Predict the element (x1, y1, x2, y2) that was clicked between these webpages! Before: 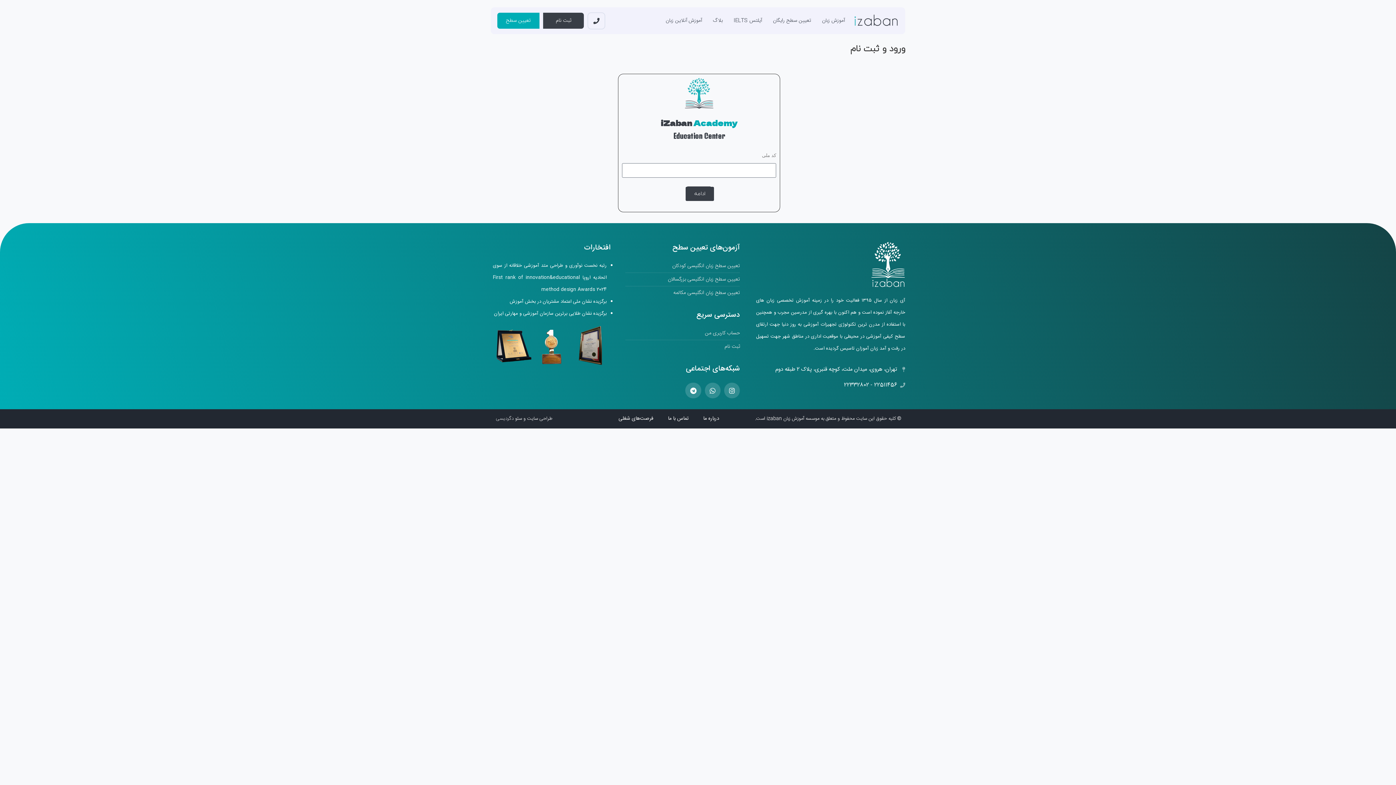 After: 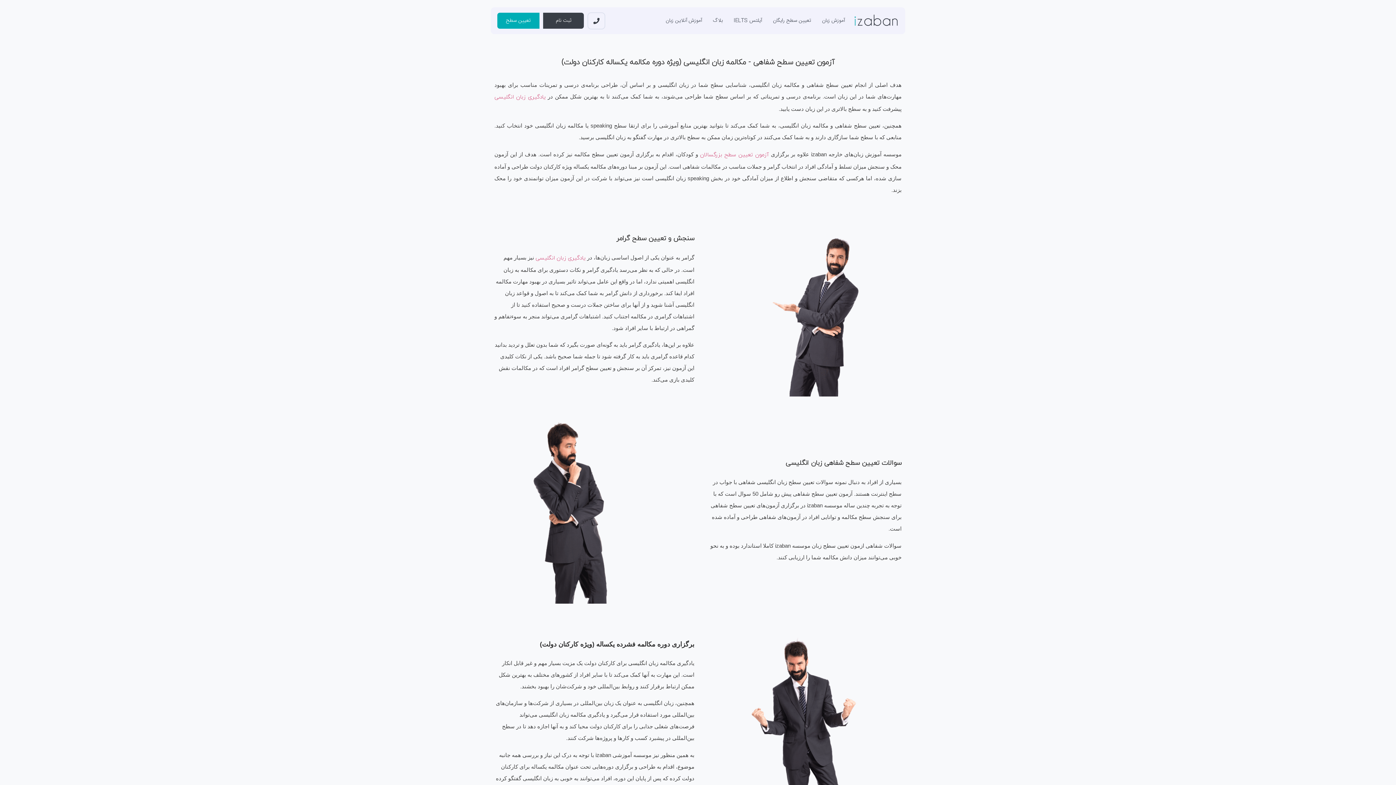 Action: bbox: (625, 288, 740, 297) label: تعیین سطح زبان انگلیسی مکالمه